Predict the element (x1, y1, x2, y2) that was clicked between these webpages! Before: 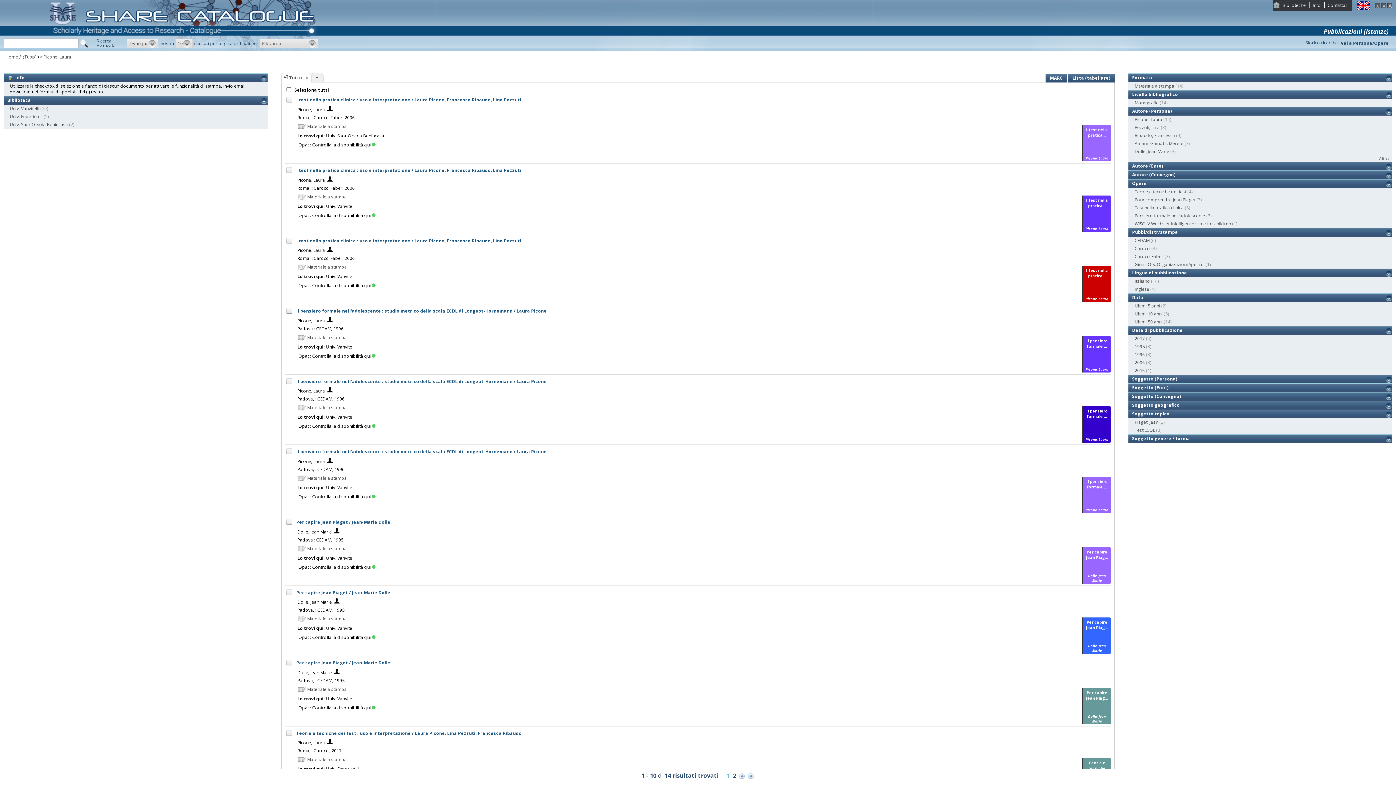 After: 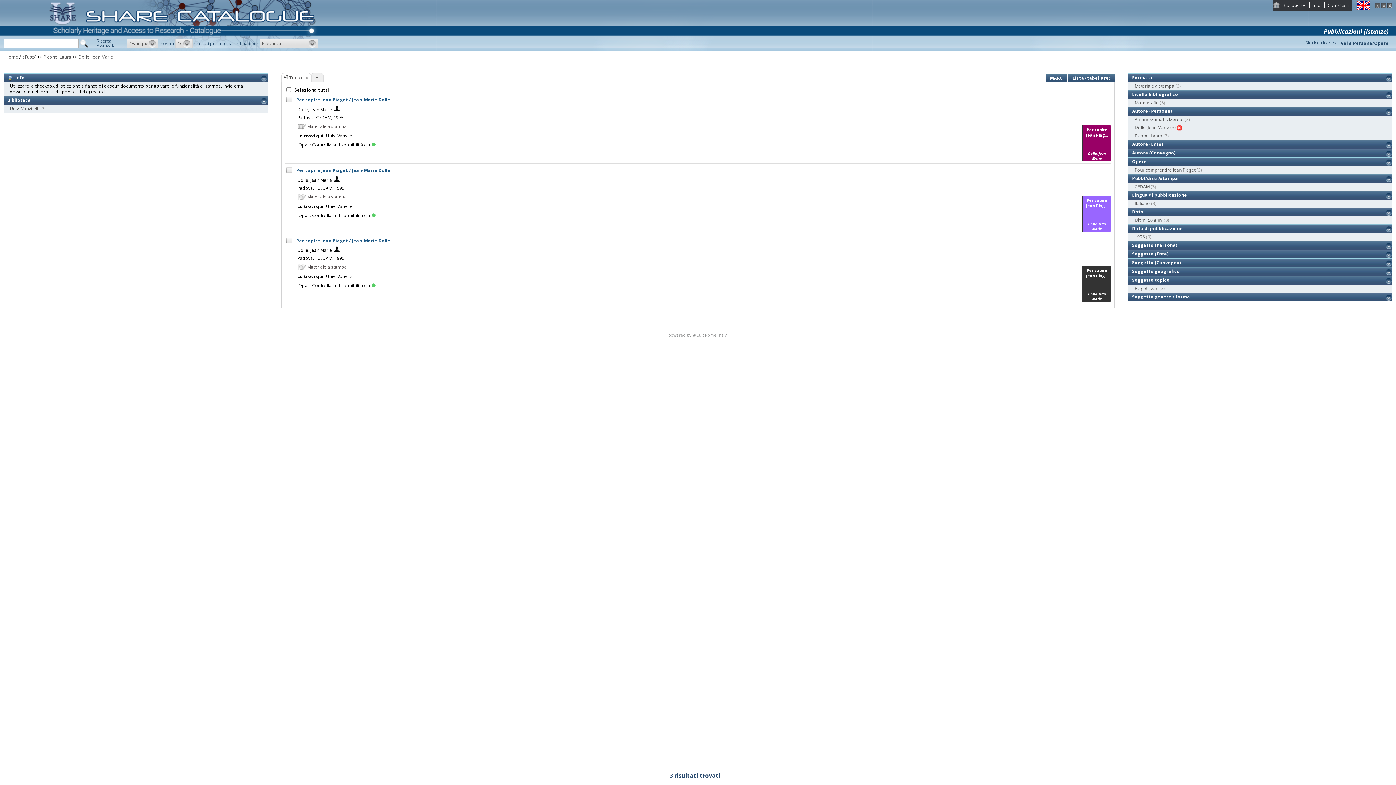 Action: label: Dolle, Jean Marie bbox: (1134, 148, 1169, 154)